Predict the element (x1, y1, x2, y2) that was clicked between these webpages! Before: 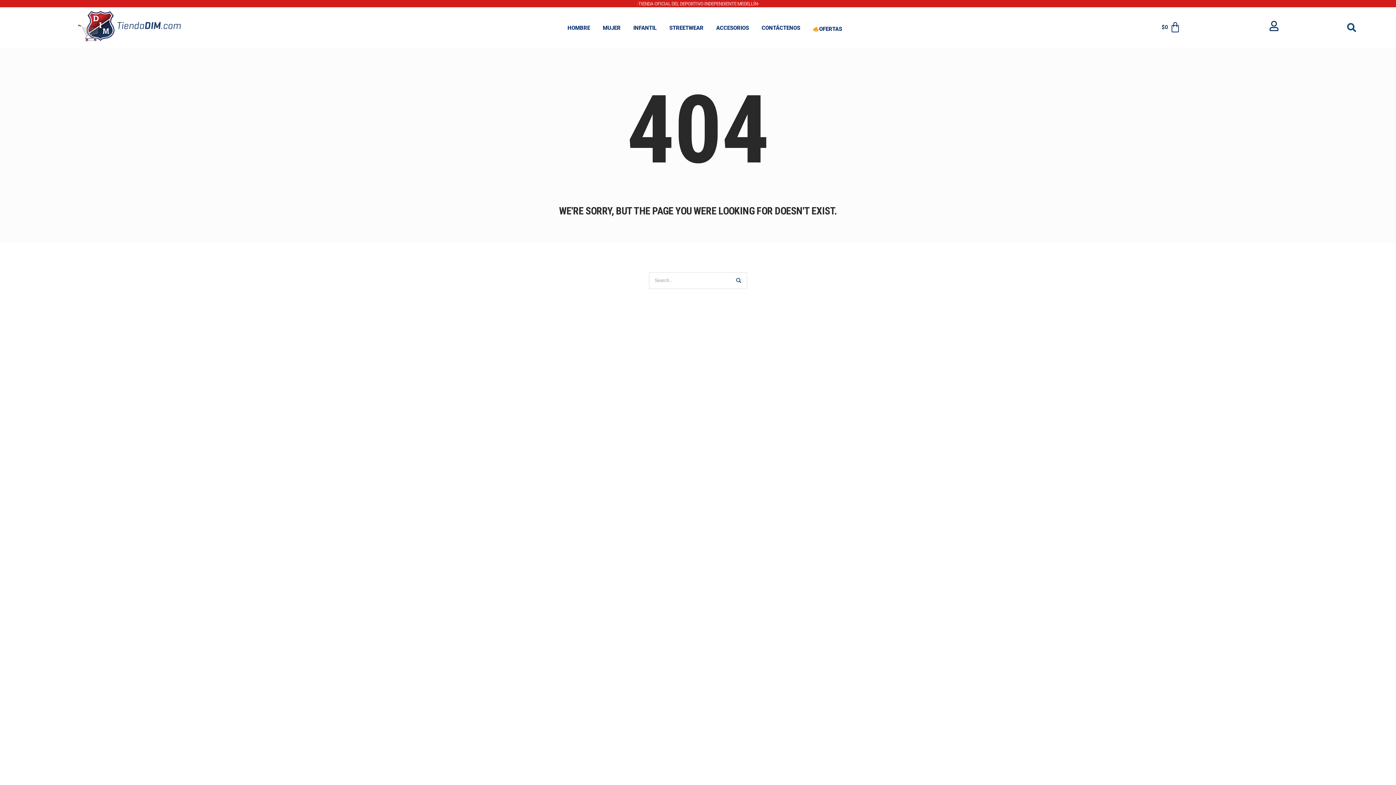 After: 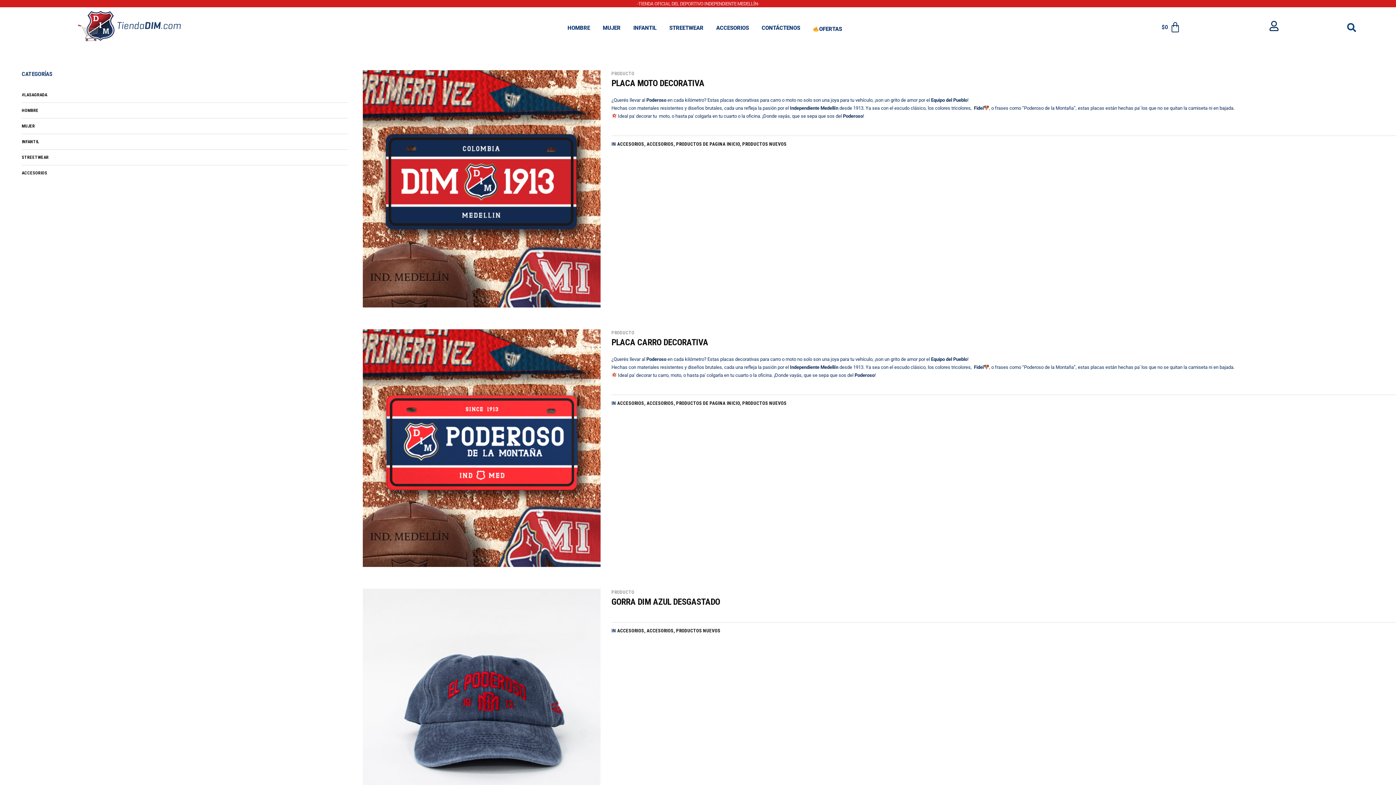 Action: bbox: (732, 272, 747, 288)